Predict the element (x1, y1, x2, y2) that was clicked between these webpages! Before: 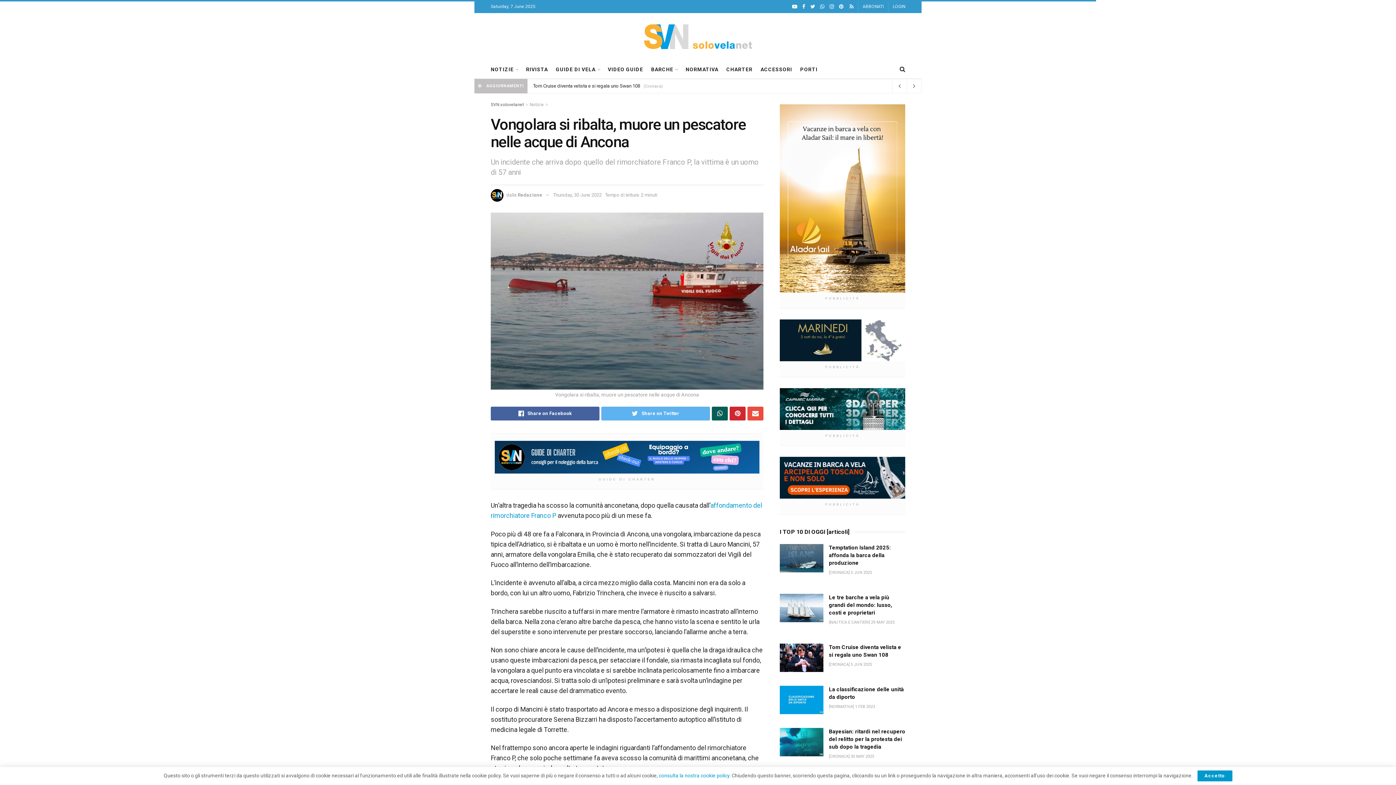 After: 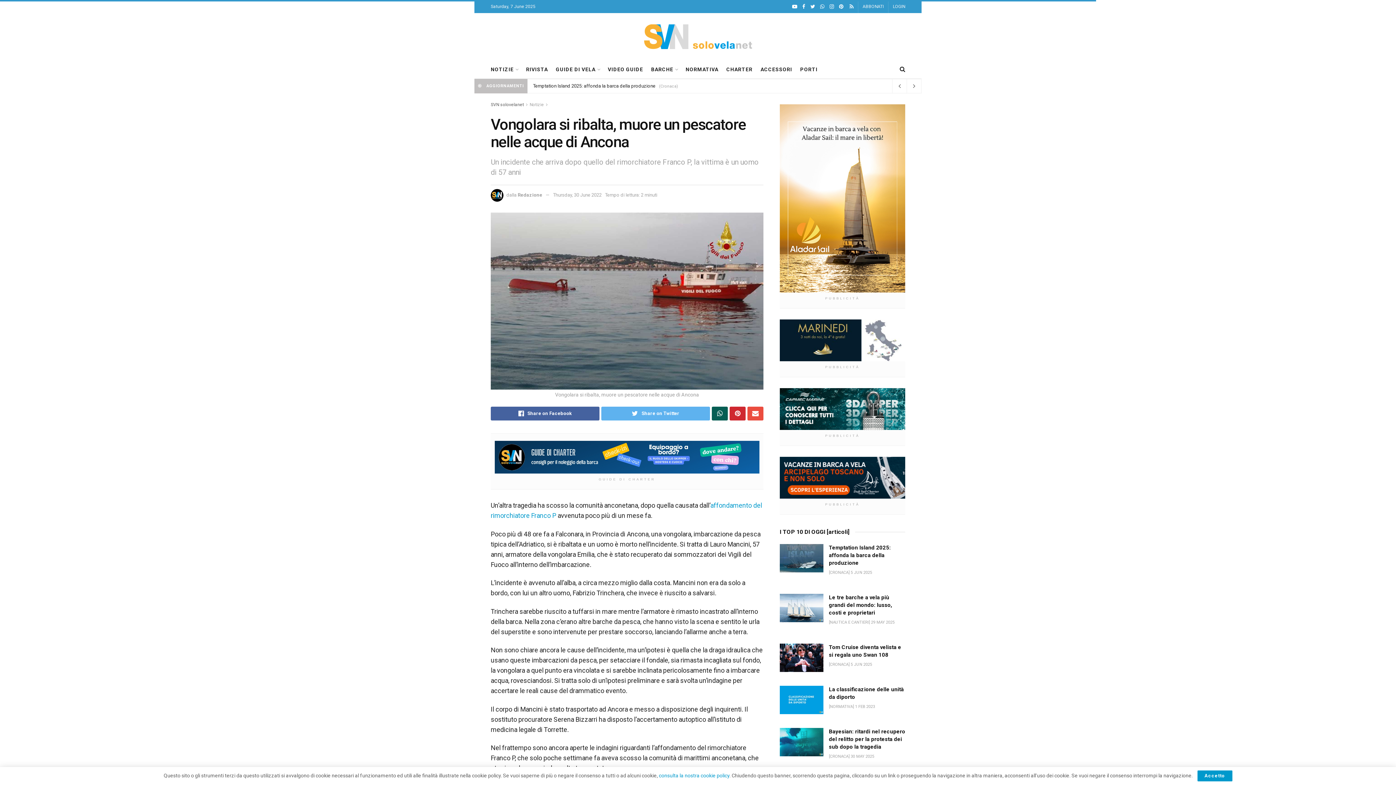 Action: bbox: (780, 388, 905, 430)